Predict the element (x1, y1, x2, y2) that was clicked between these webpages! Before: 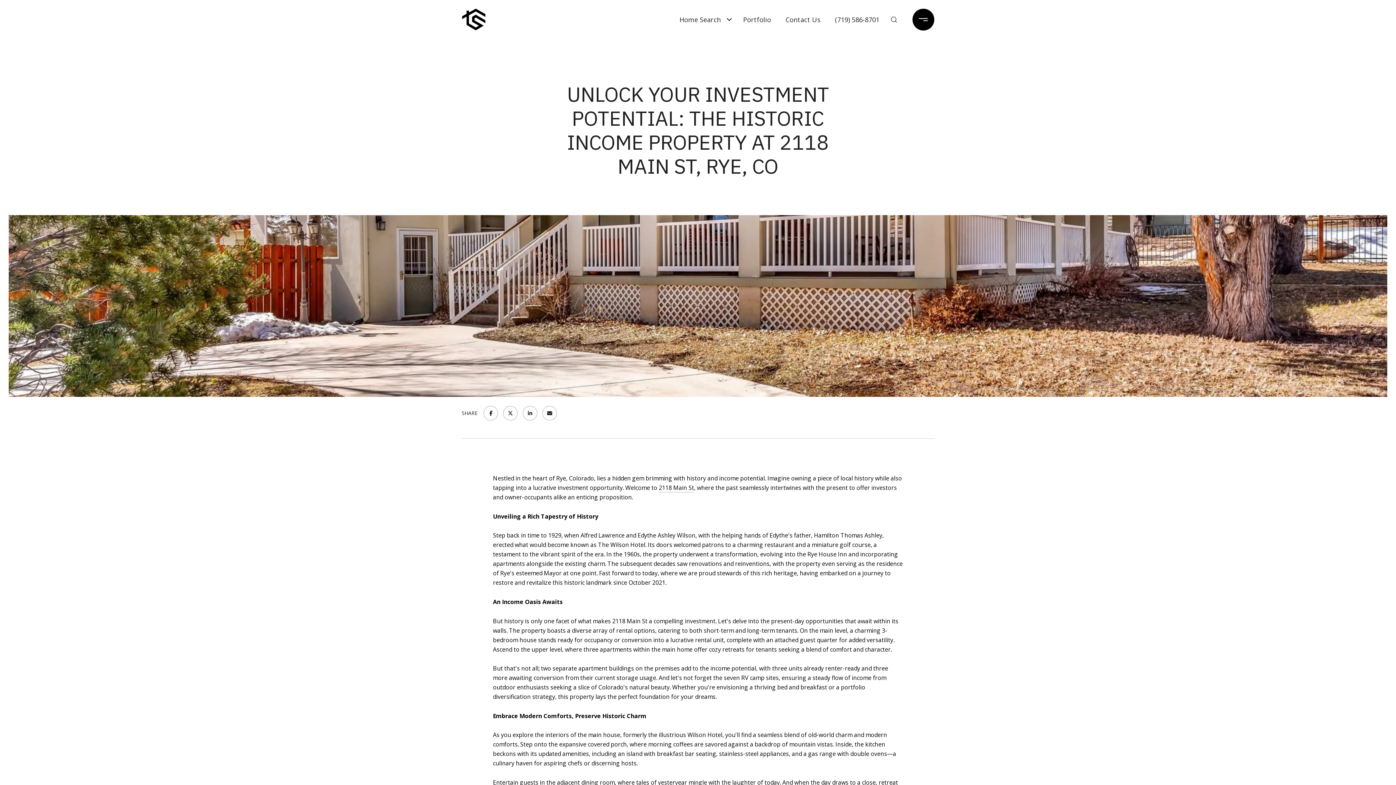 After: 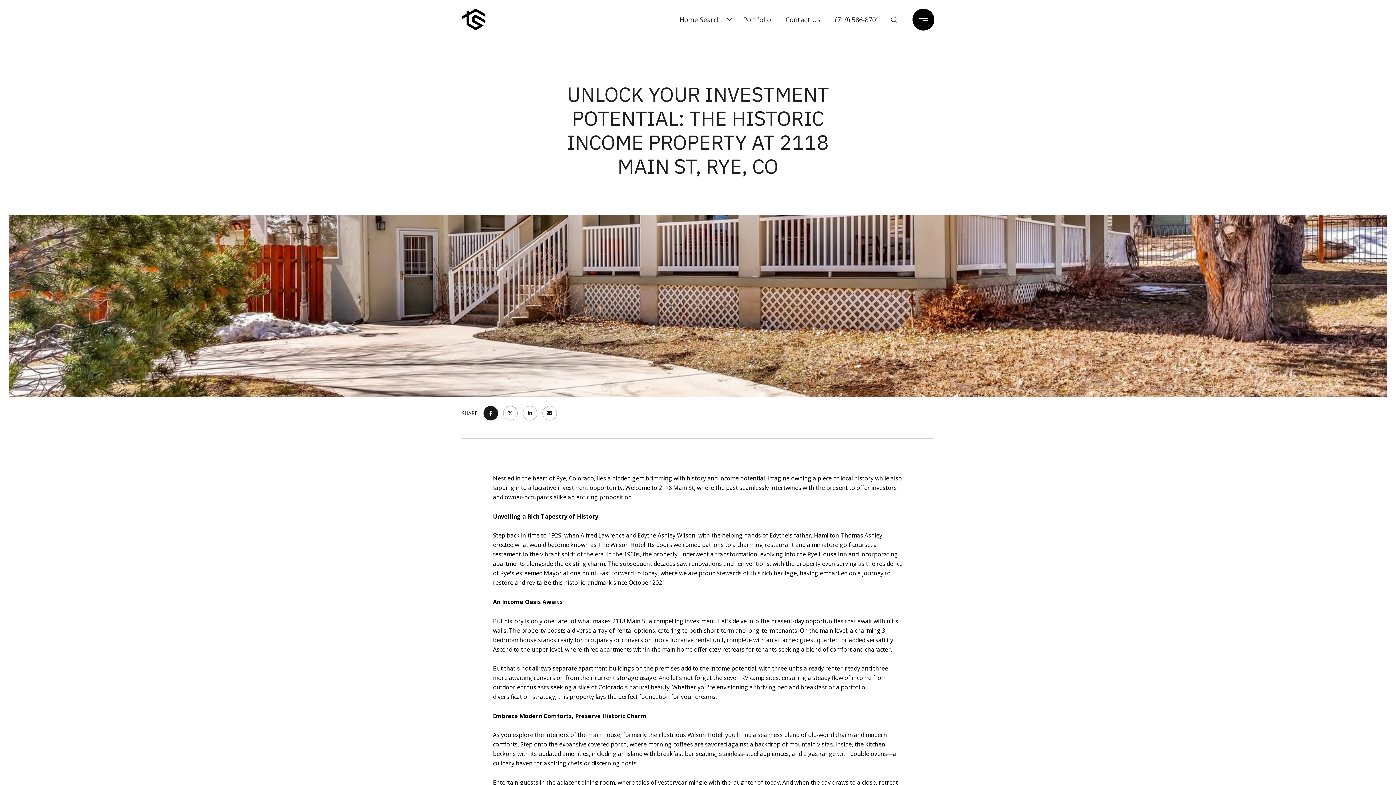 Action: bbox: (483, 406, 498, 420)